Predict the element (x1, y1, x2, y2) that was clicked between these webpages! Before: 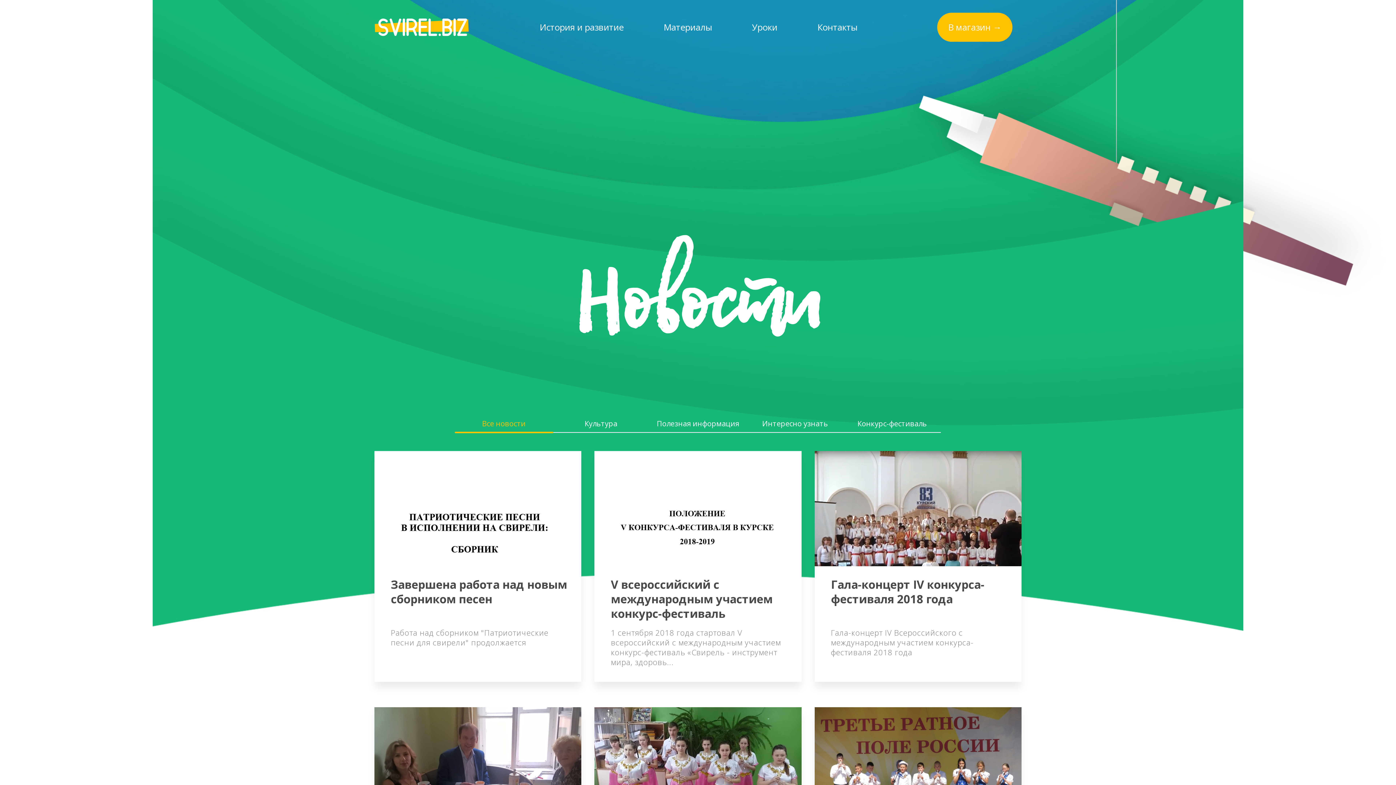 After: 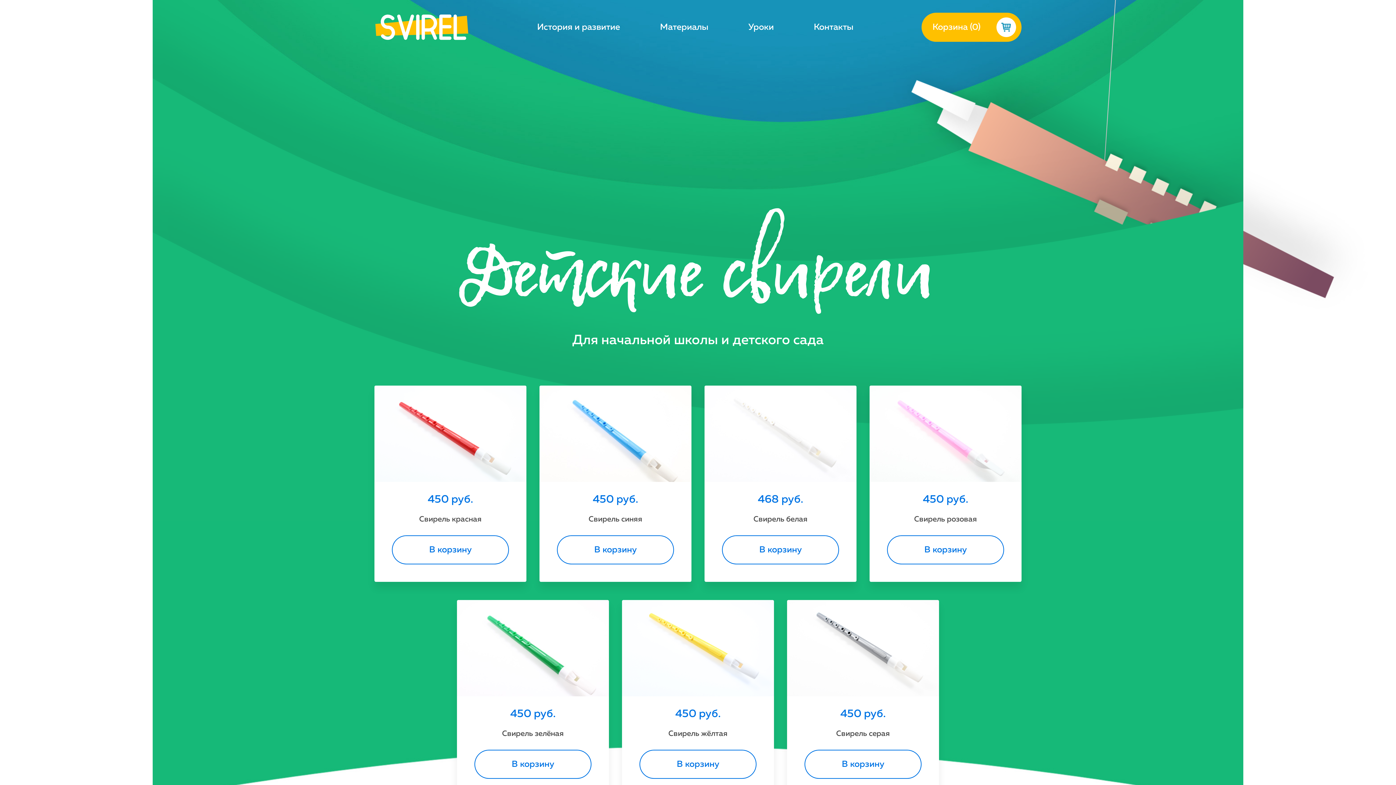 Action: bbox: (937, 12, 1012, 41) label: В магазин →